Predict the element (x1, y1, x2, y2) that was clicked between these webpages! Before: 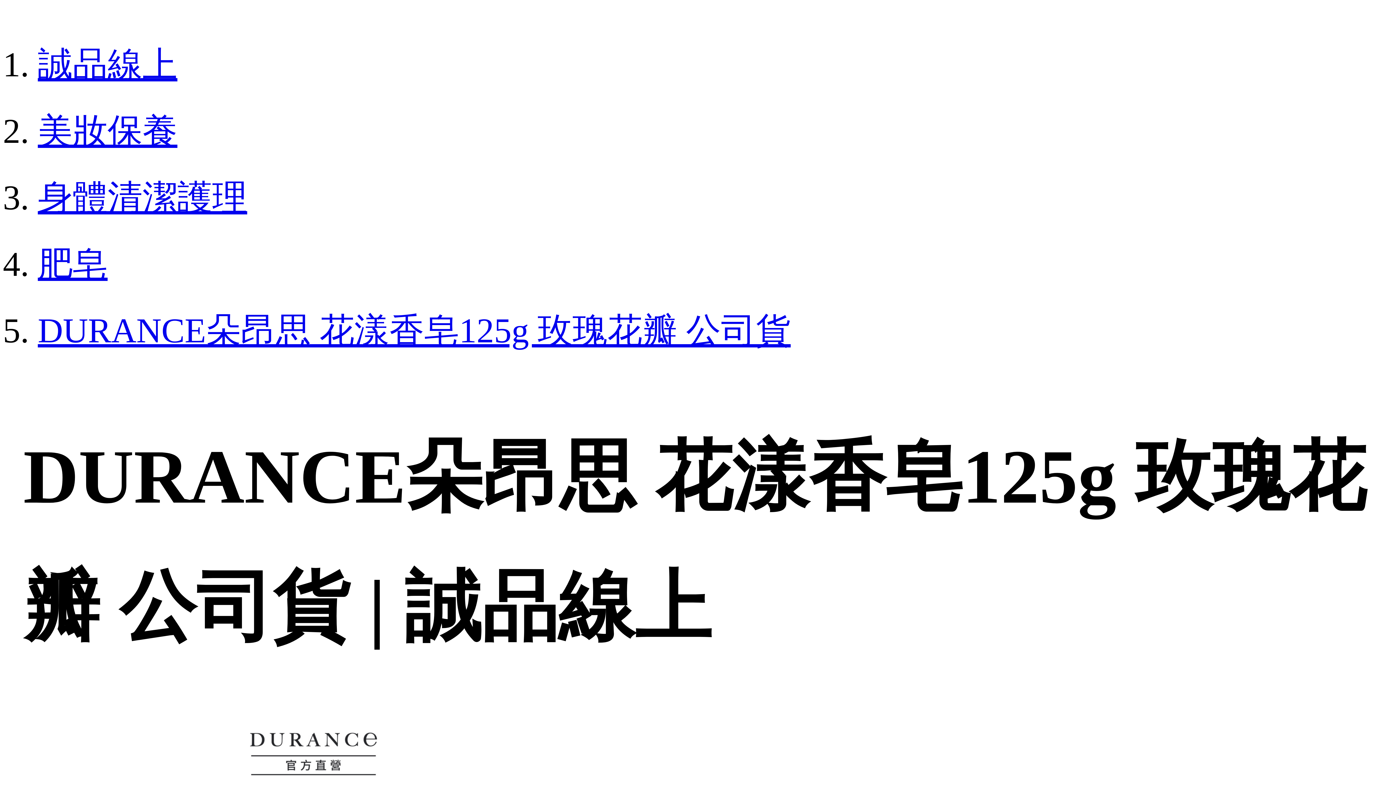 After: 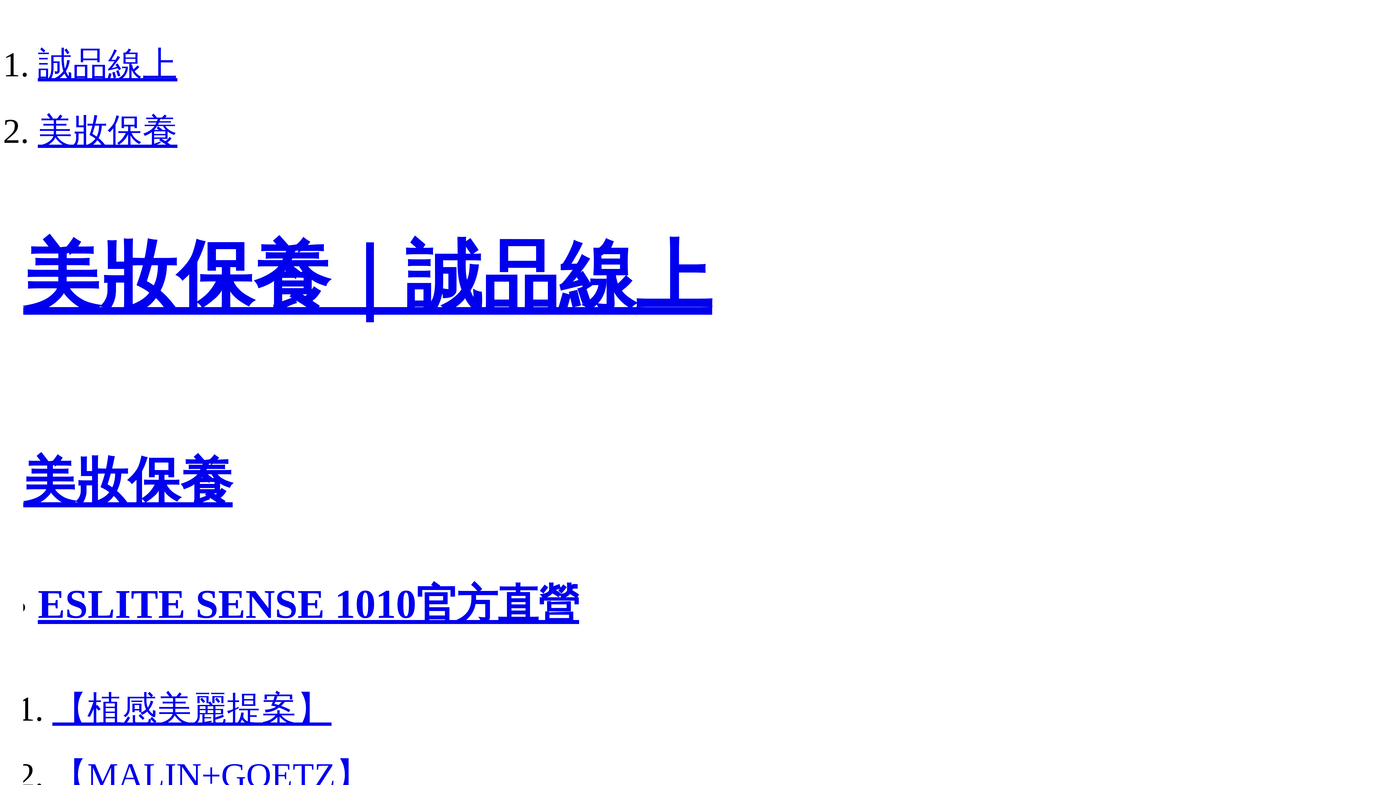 Action: bbox: (37, 111, 177, 150) label: 美妝保養